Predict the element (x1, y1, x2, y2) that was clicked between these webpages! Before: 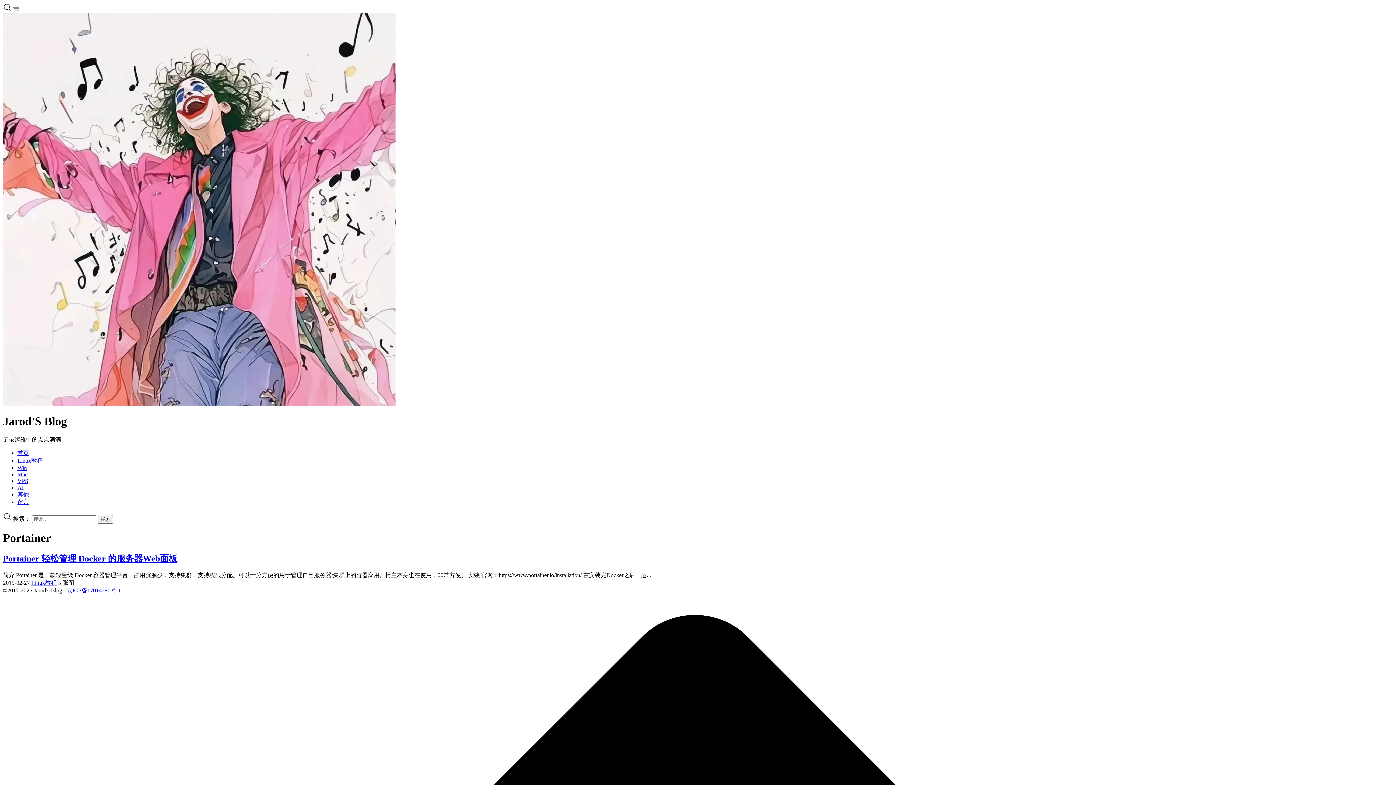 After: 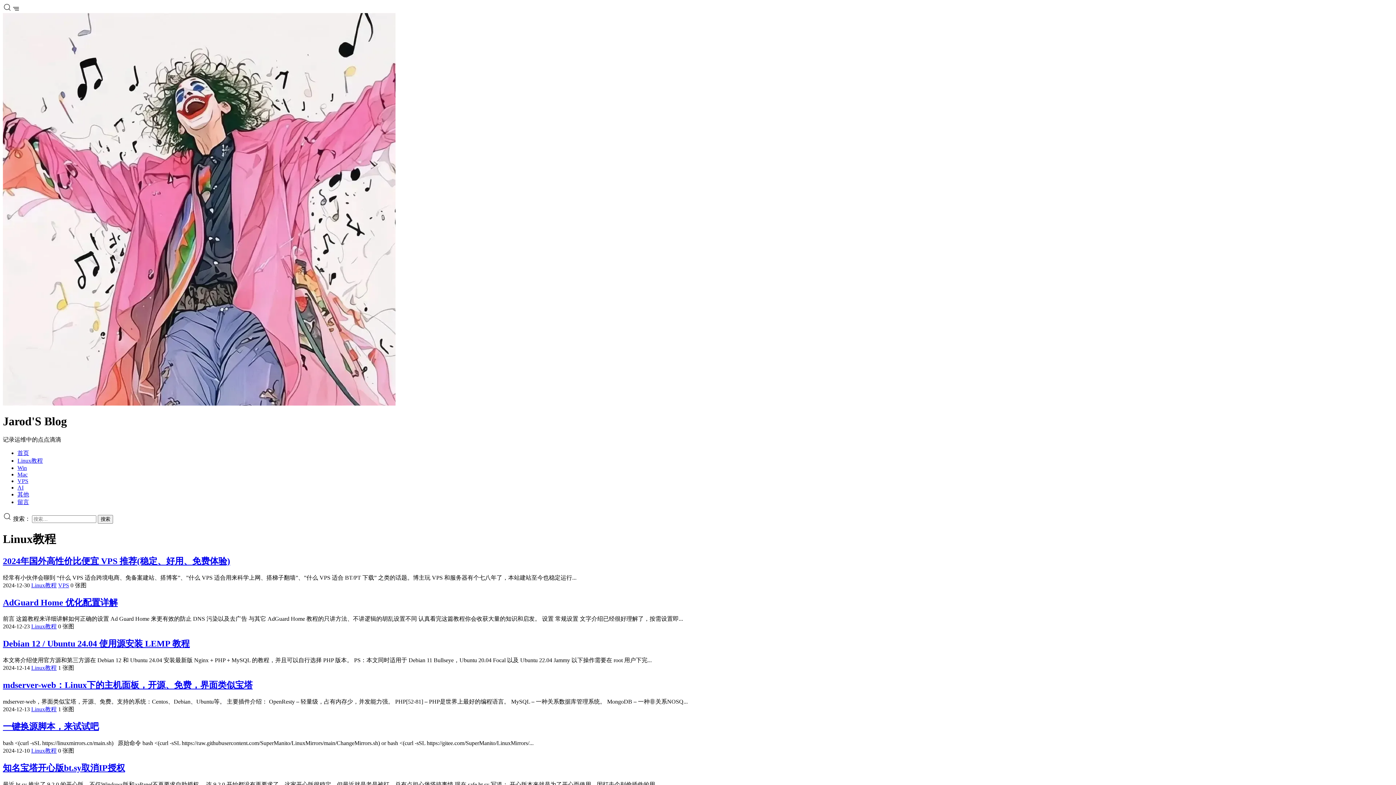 Action: label: Linux教程 bbox: (17, 457, 42, 463)